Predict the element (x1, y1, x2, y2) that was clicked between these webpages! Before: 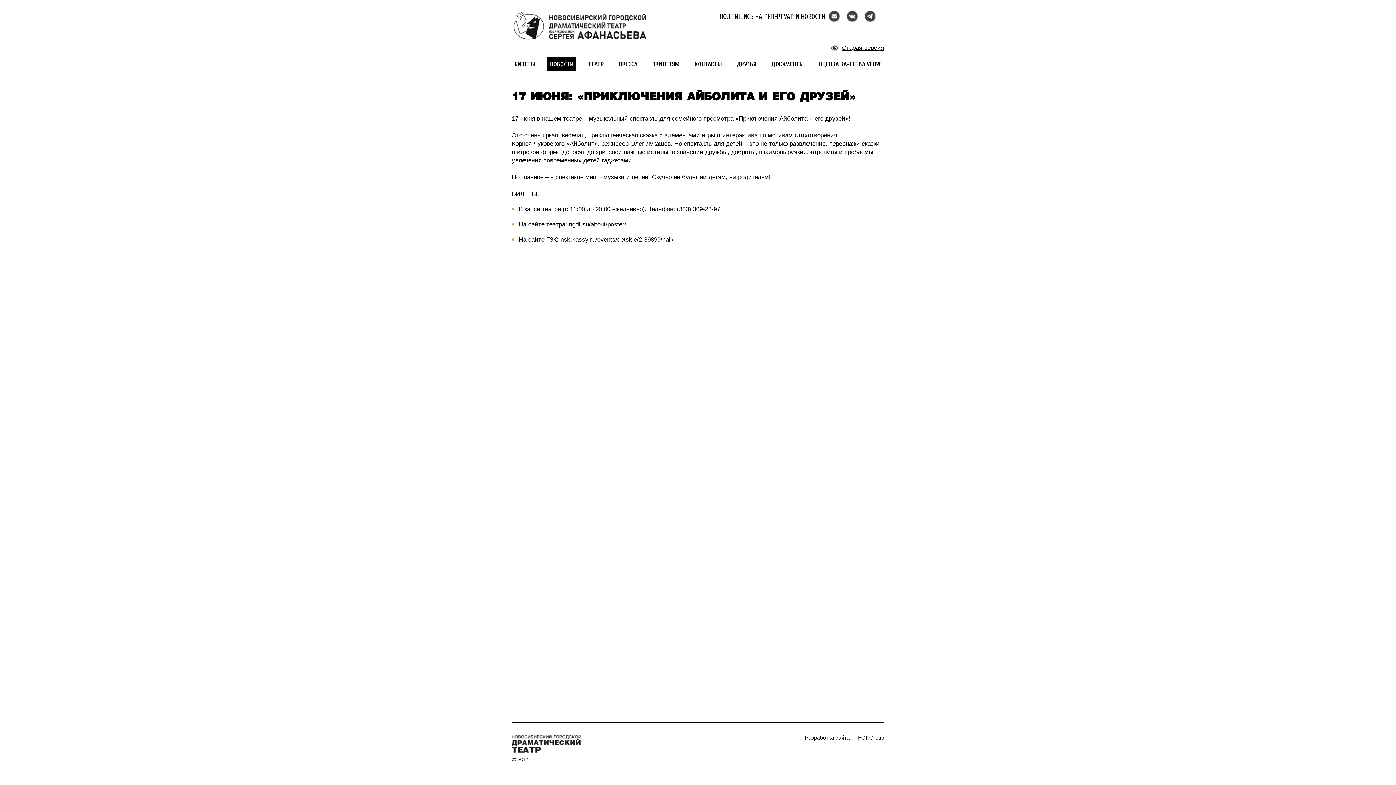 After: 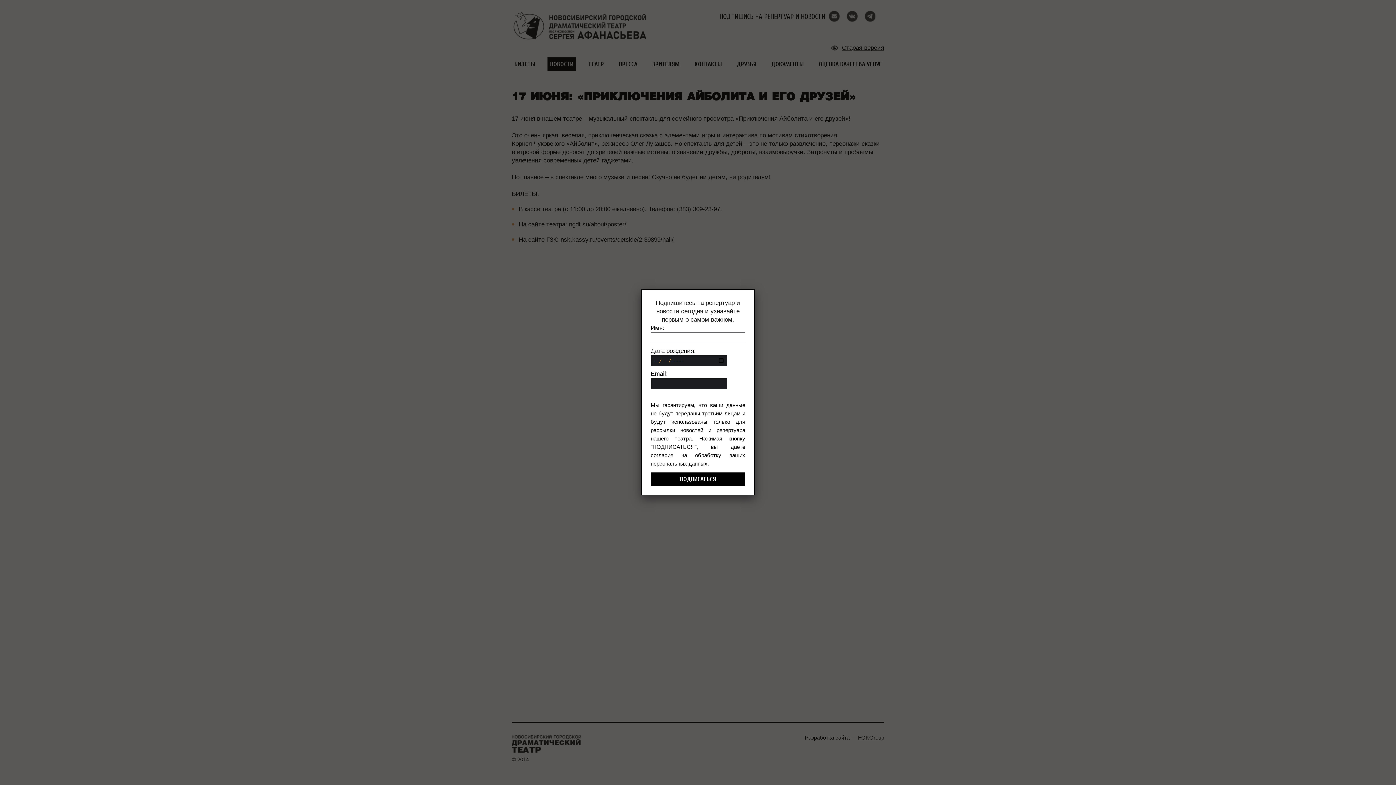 Action: bbox: (828, 10, 841, 21)